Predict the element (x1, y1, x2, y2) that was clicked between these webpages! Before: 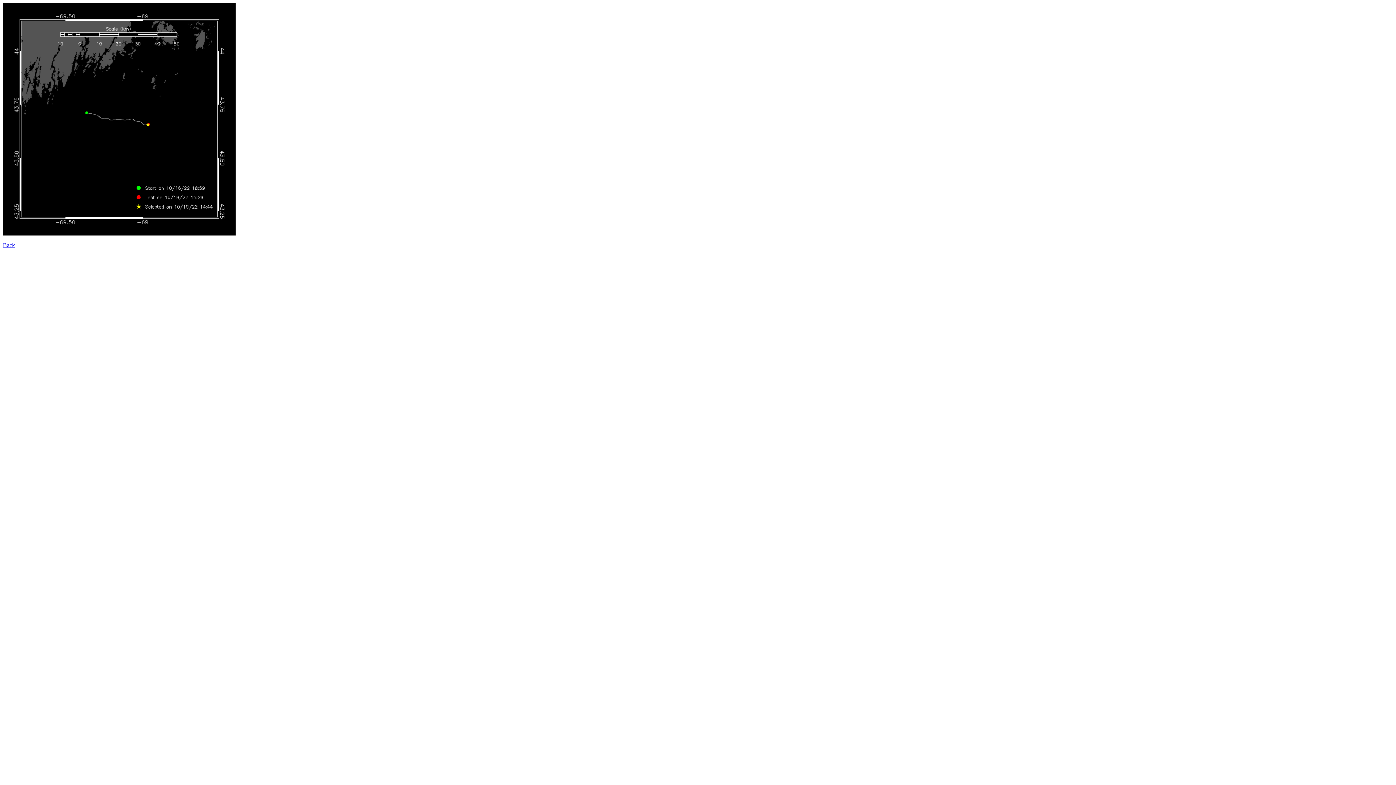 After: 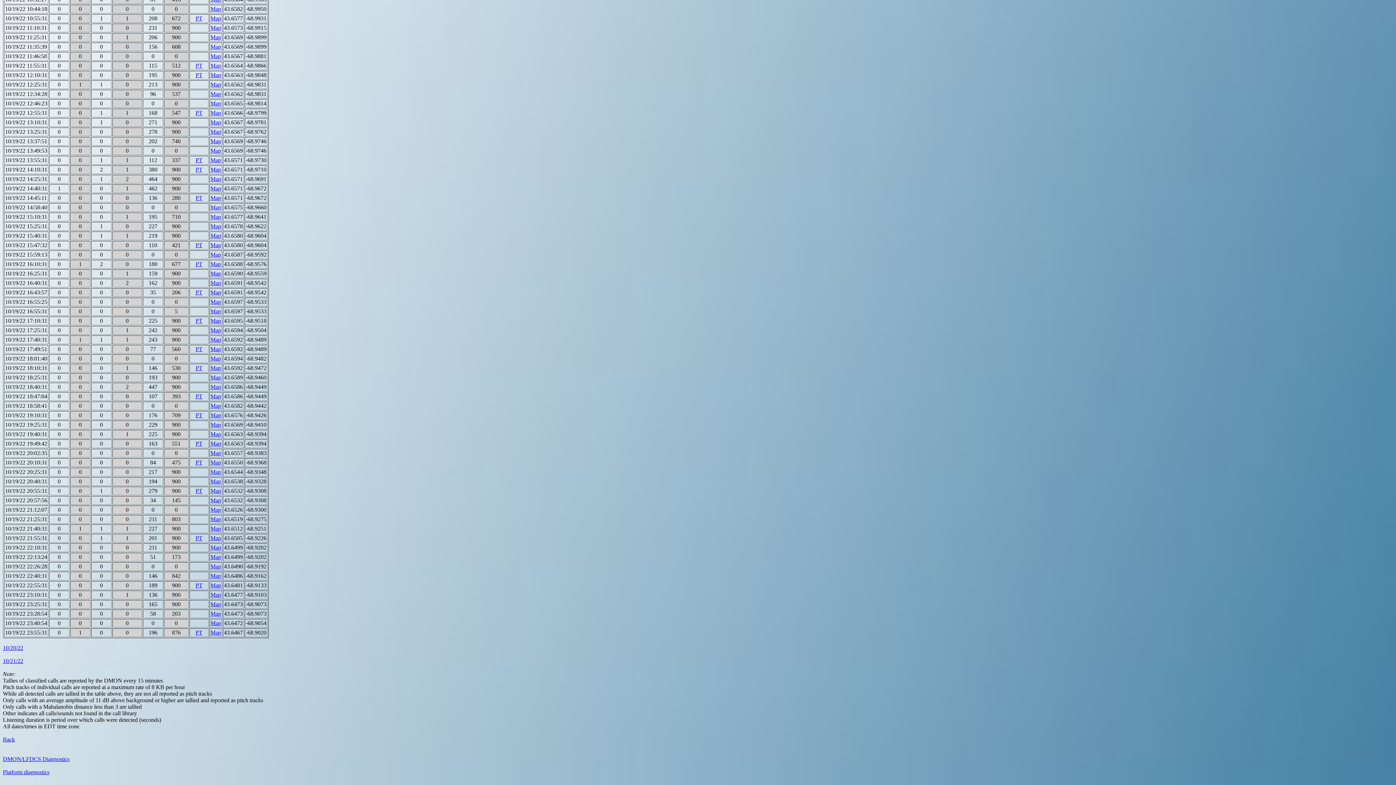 Action: label: Back bbox: (2, 242, 14, 248)